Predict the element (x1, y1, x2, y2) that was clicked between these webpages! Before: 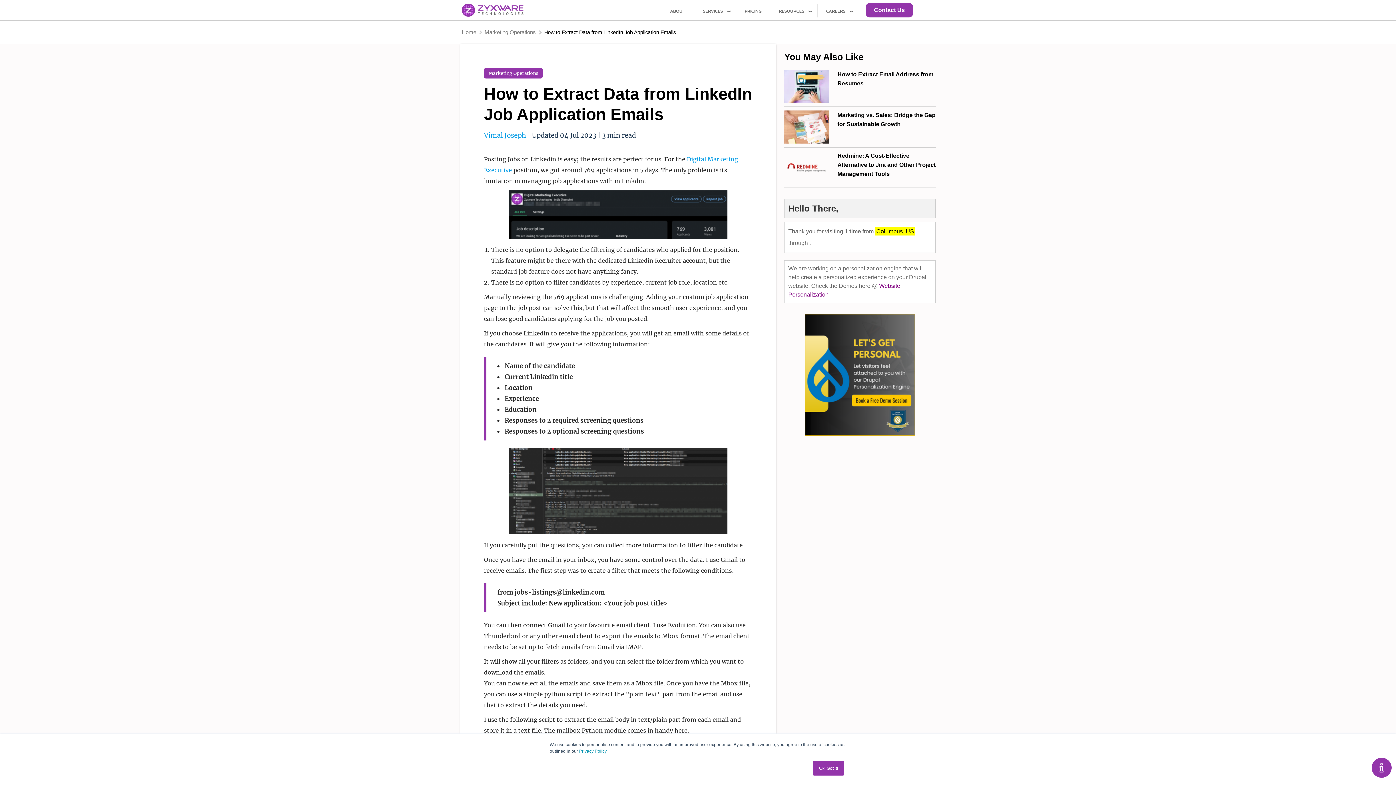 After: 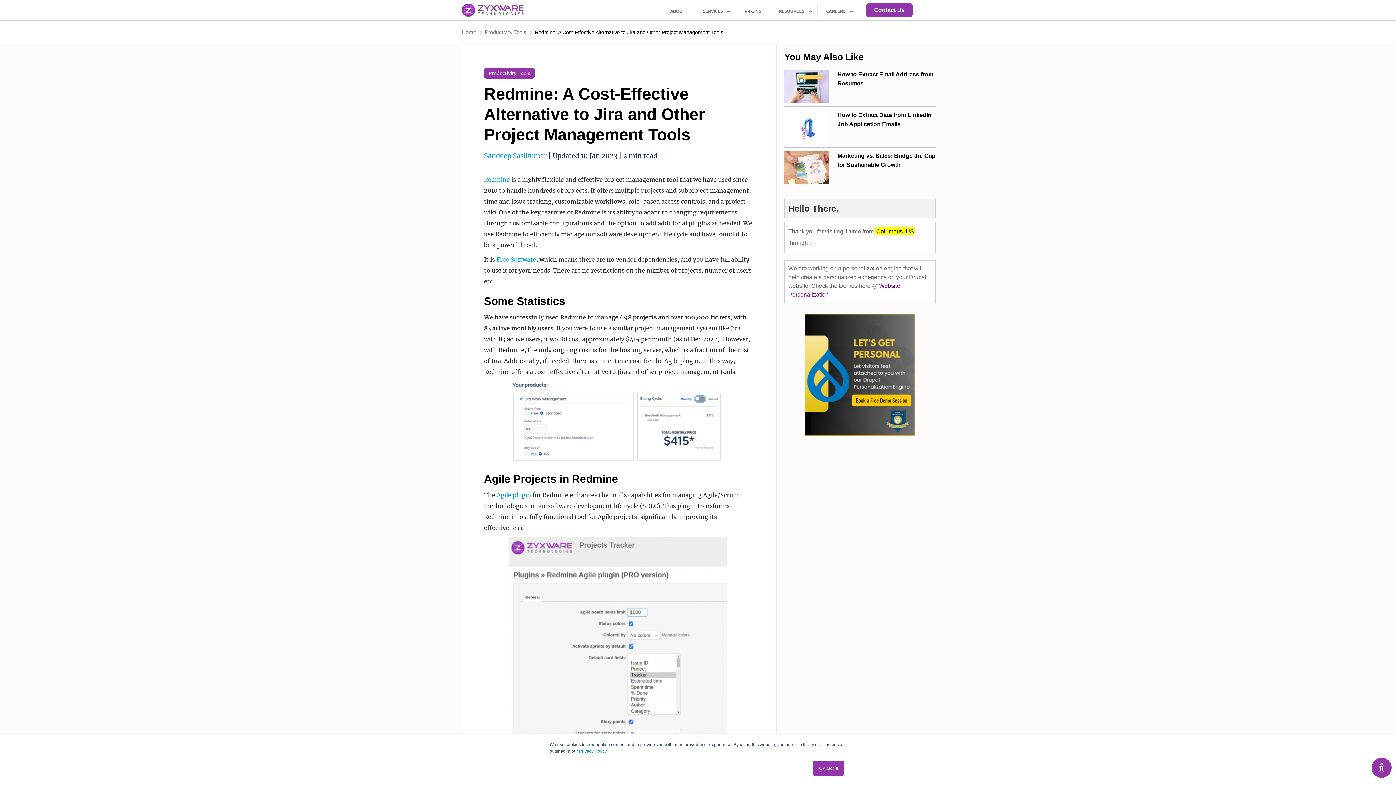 Action: bbox: (837, 152, 935, 176) label: Redmine: A Cost-Effective Alternative to Jira and Other Project Management Tools